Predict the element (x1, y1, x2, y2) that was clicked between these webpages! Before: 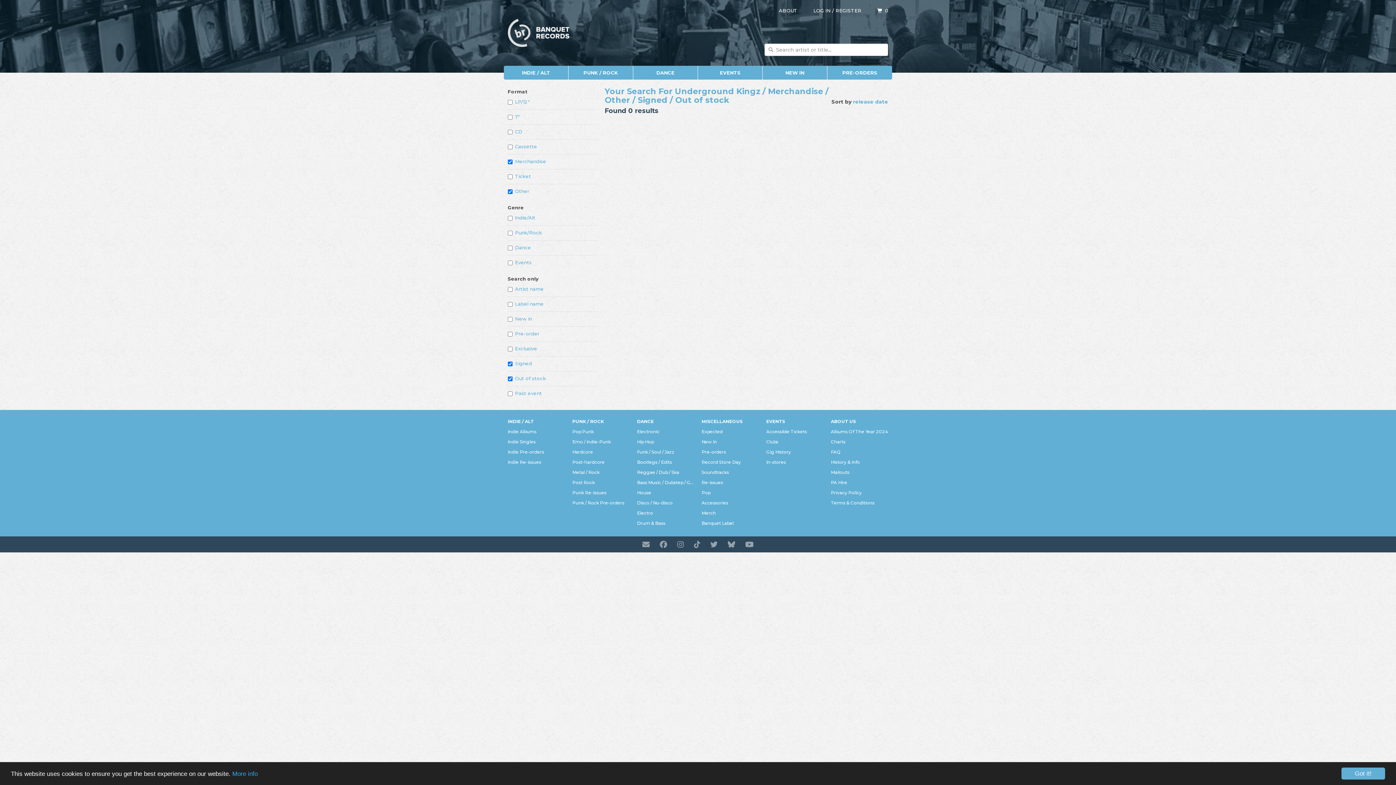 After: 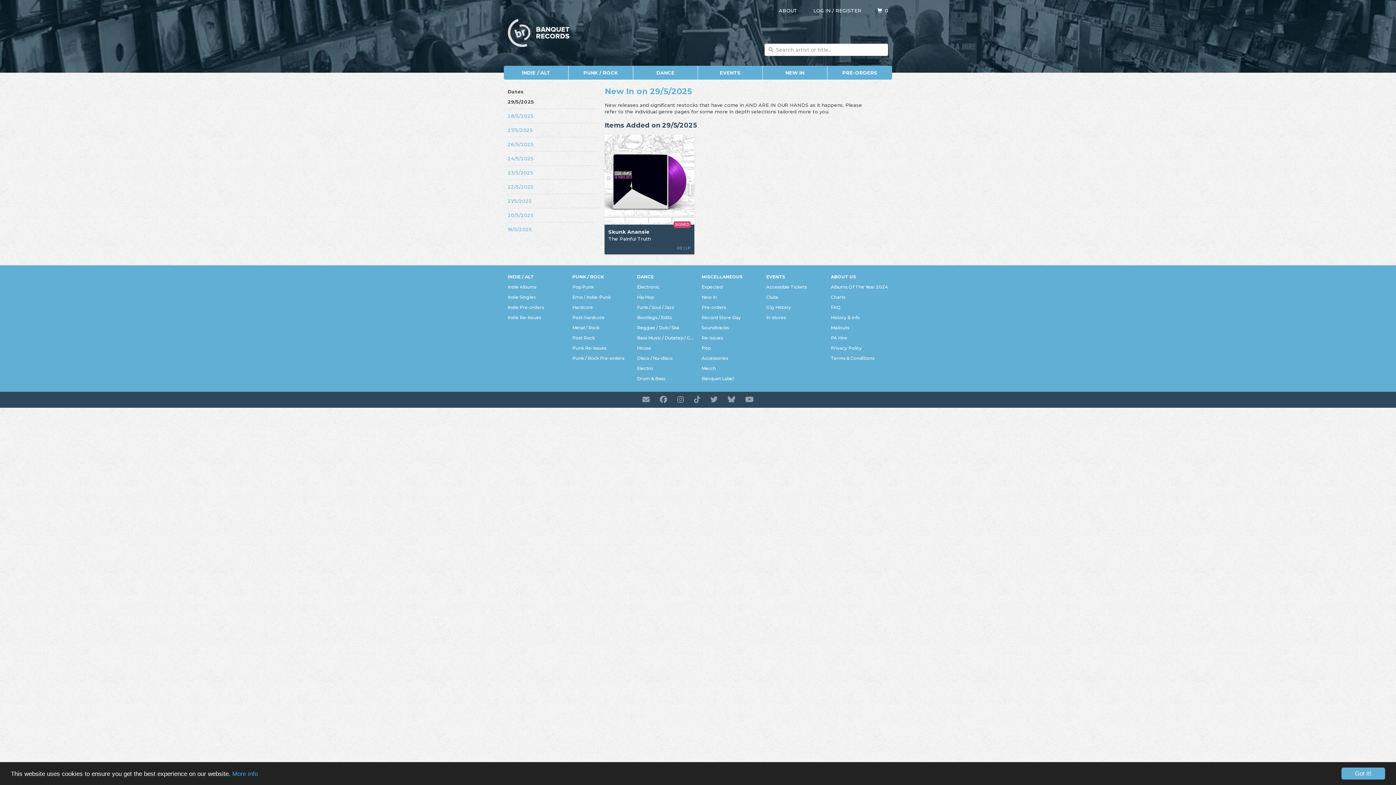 Action: label: NEW IN bbox: (762, 65, 827, 79)